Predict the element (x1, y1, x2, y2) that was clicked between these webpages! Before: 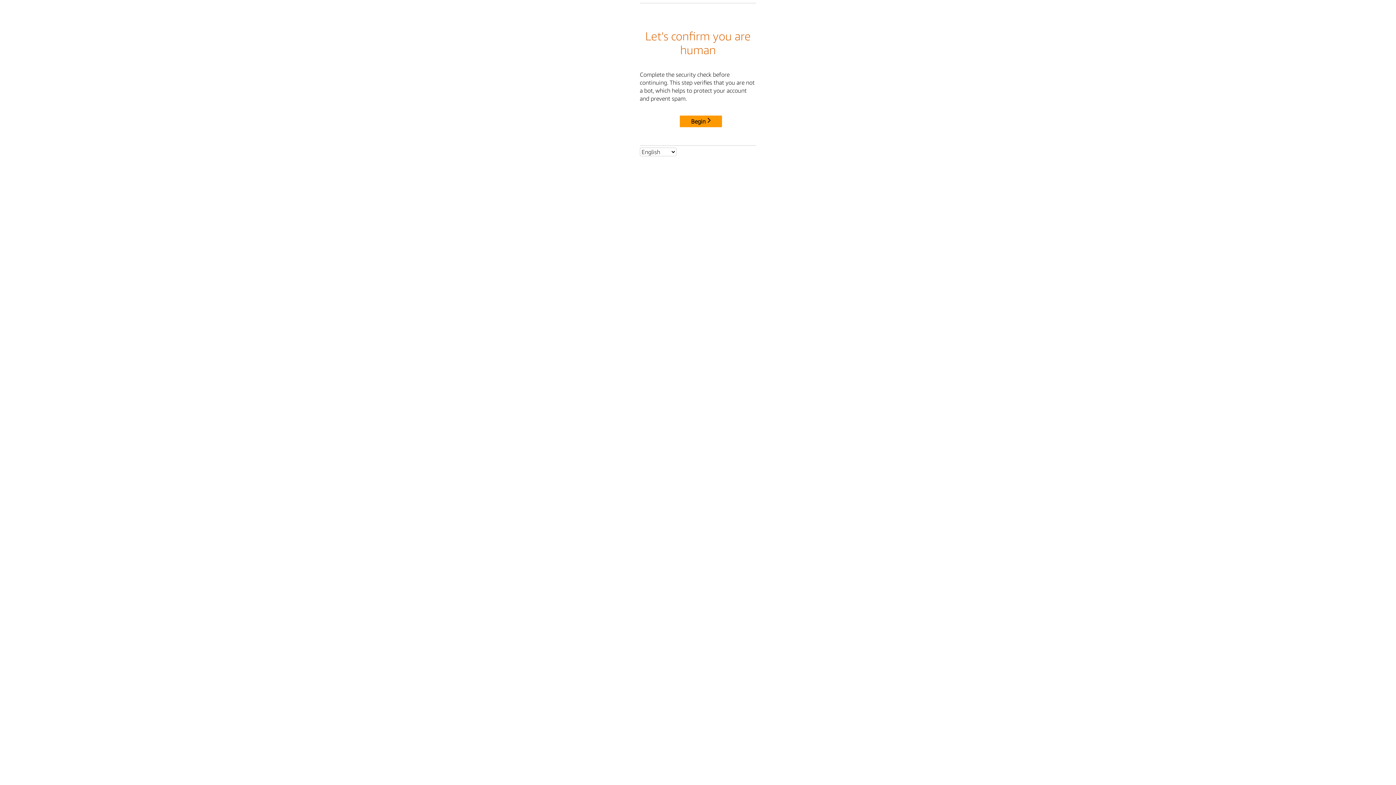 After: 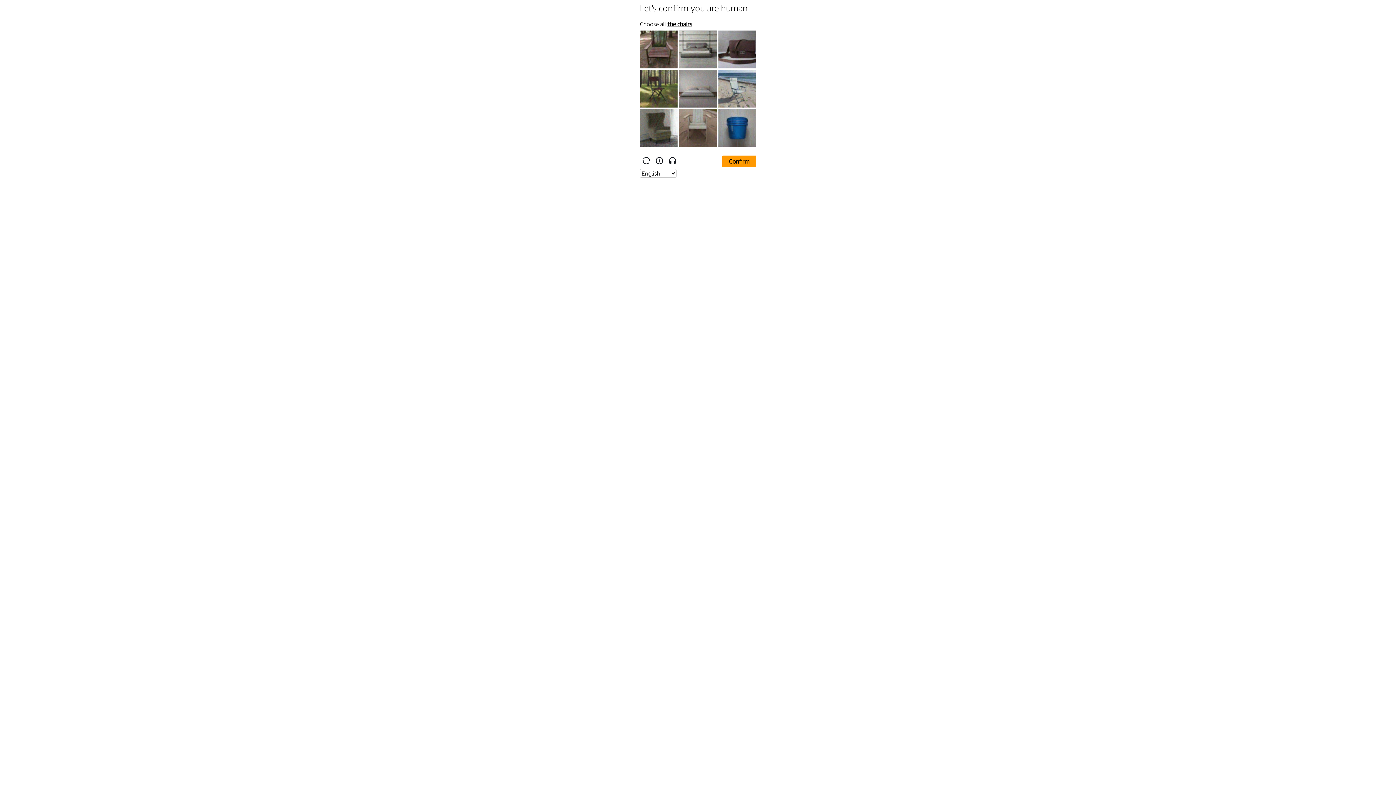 Action: bbox: (680, 115, 722, 127) label: Begin